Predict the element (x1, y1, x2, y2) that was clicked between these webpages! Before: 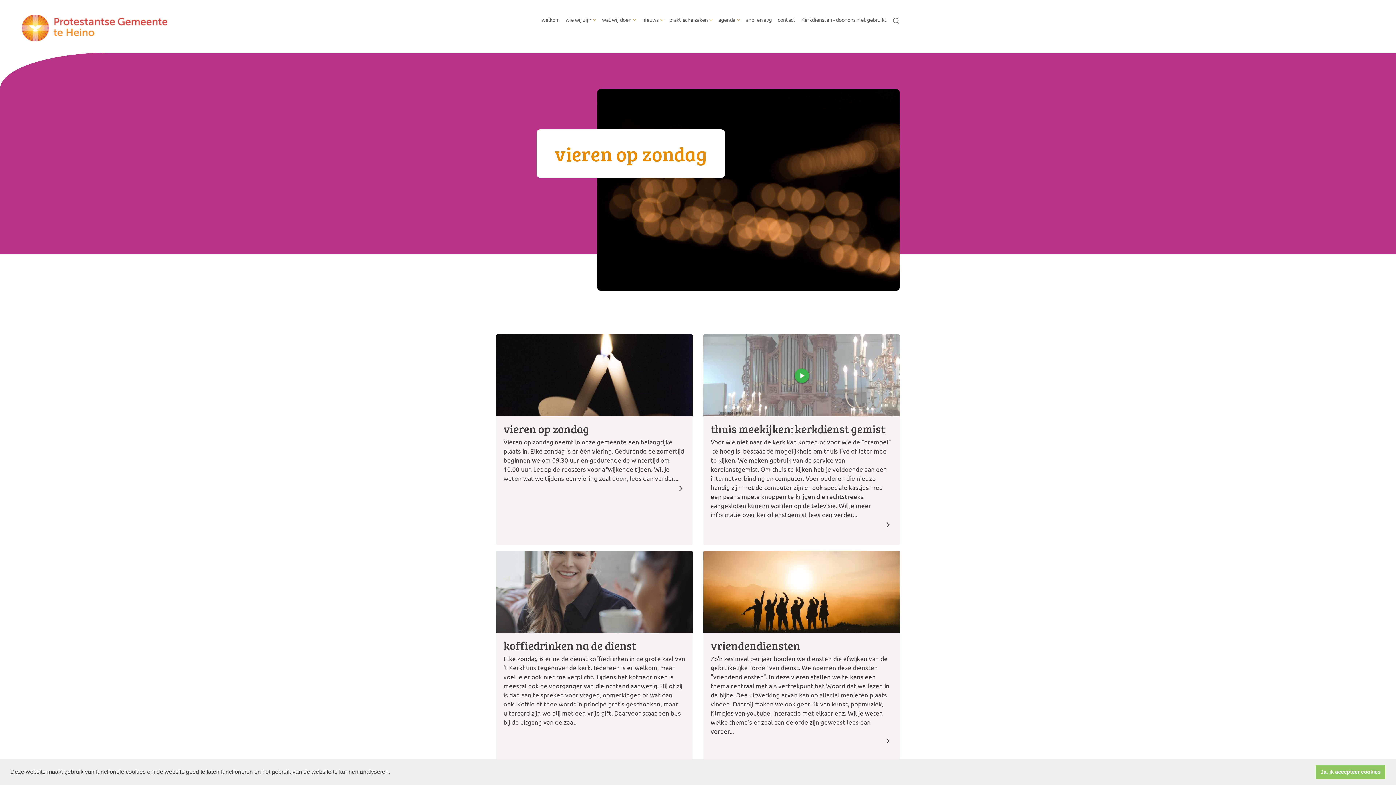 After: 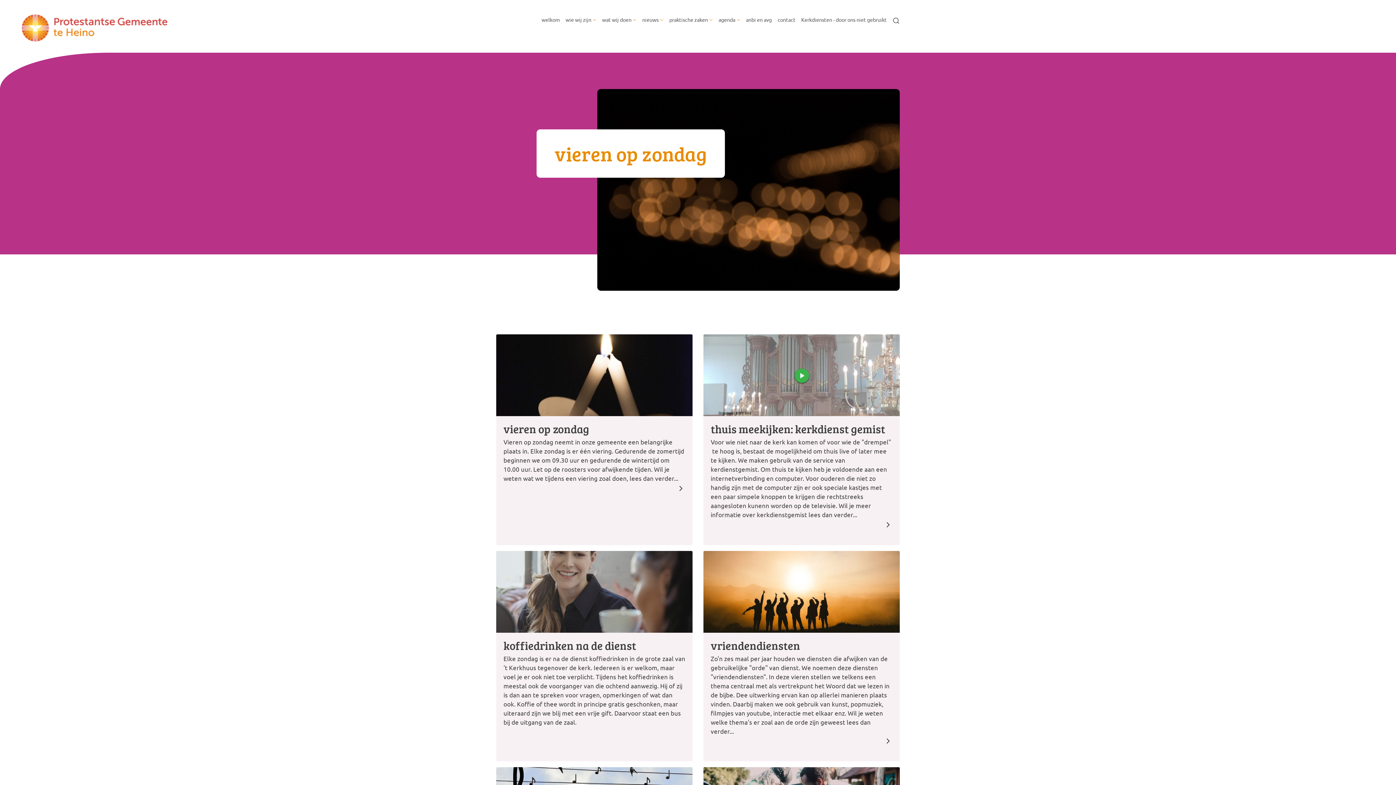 Action: bbox: (1316, 765, 1385, 779) label: dismiss cookie message